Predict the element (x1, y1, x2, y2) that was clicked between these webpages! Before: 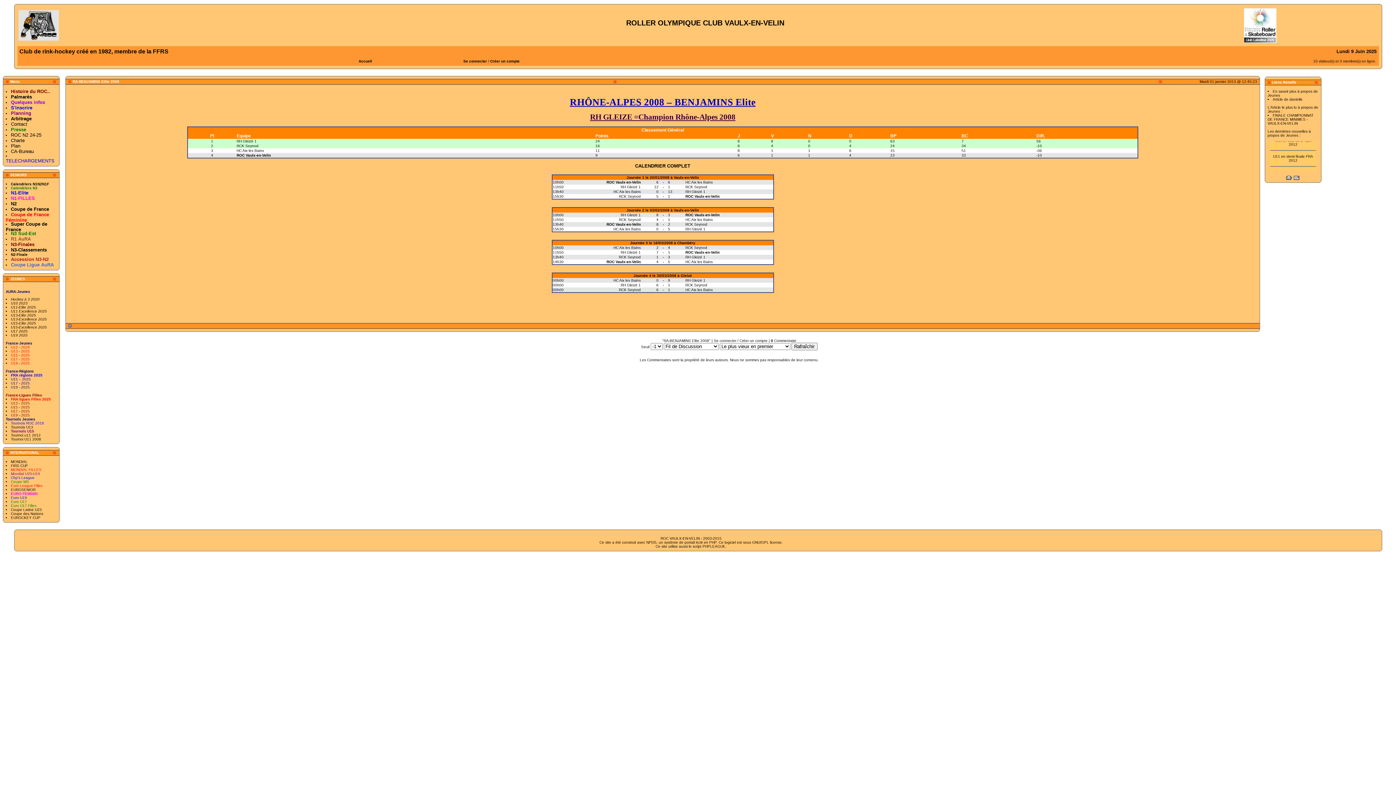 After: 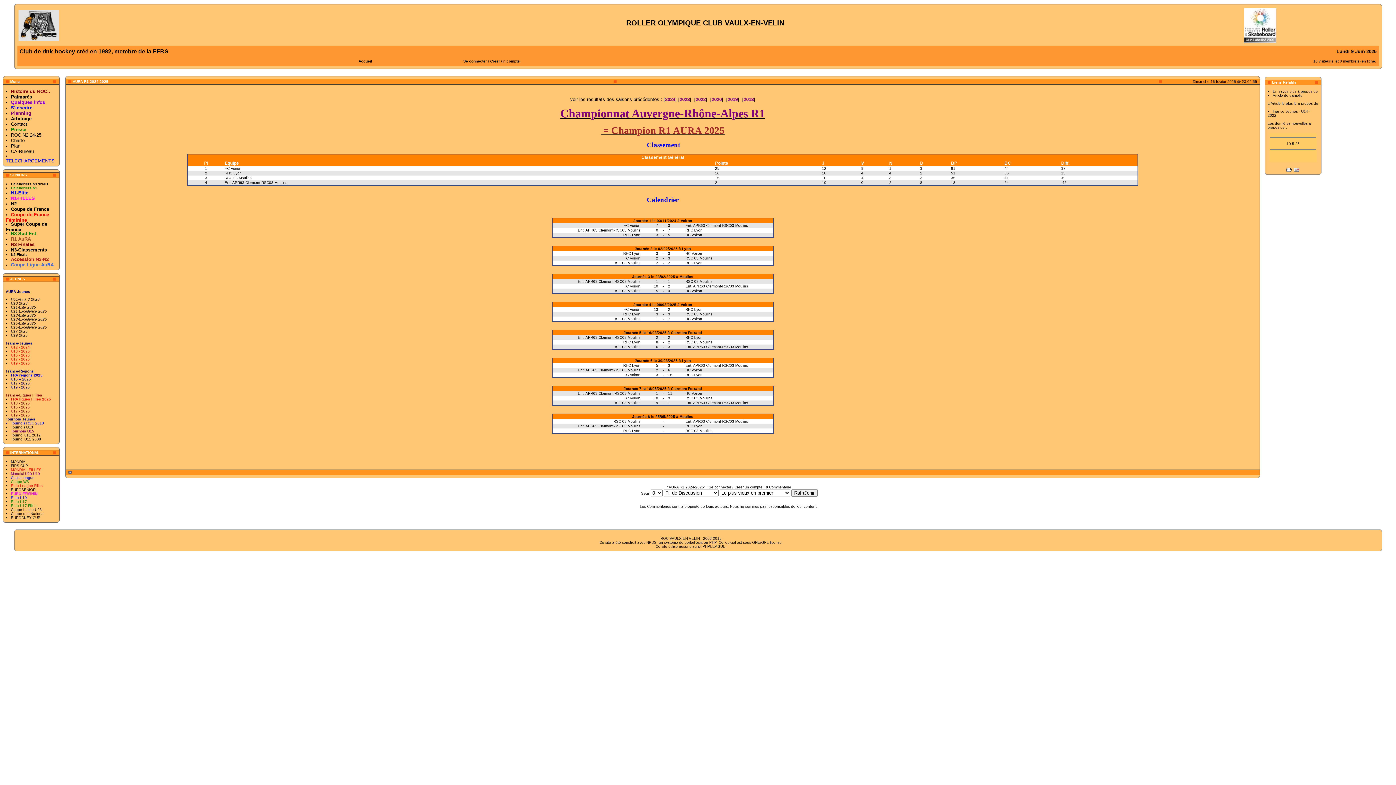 Action: bbox: (10, 236, 30, 241) label: R1 AuRA